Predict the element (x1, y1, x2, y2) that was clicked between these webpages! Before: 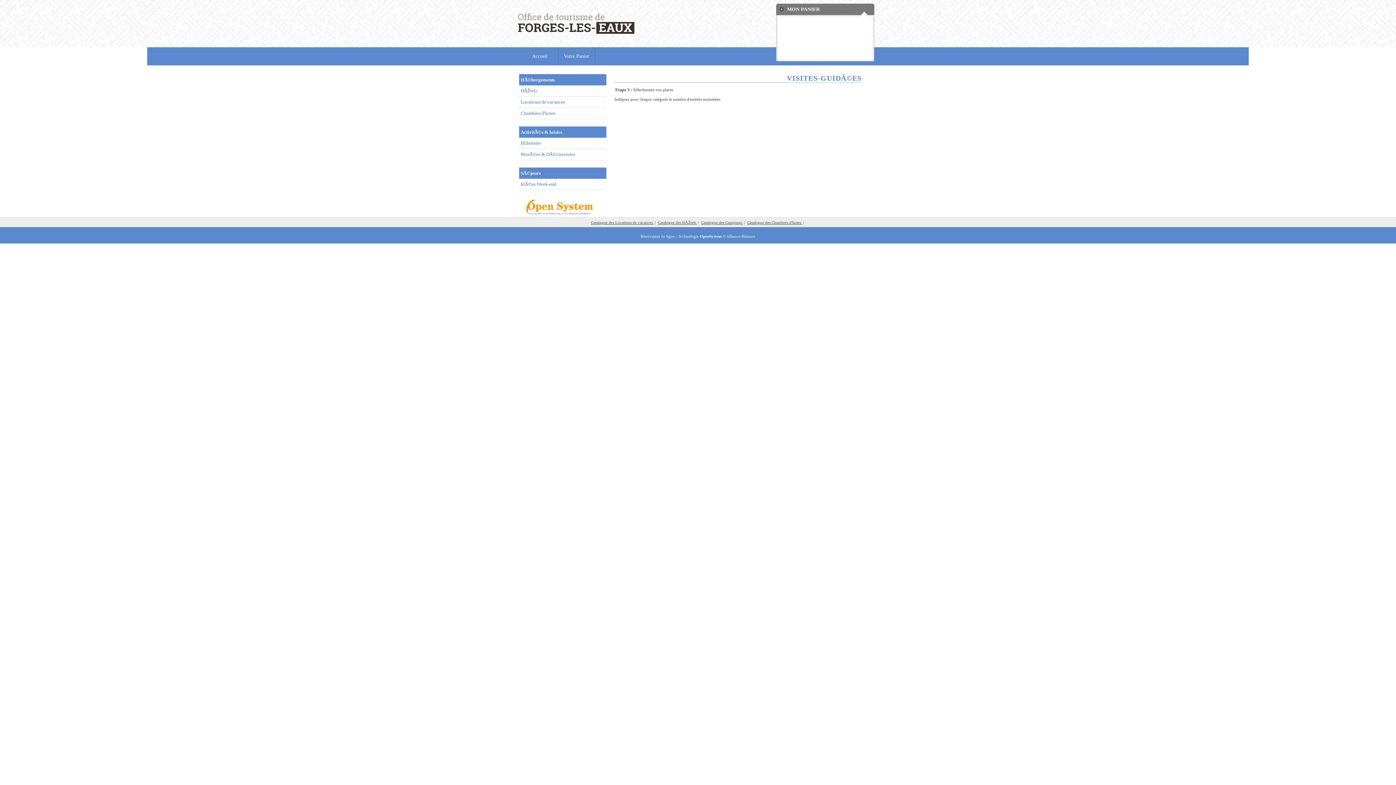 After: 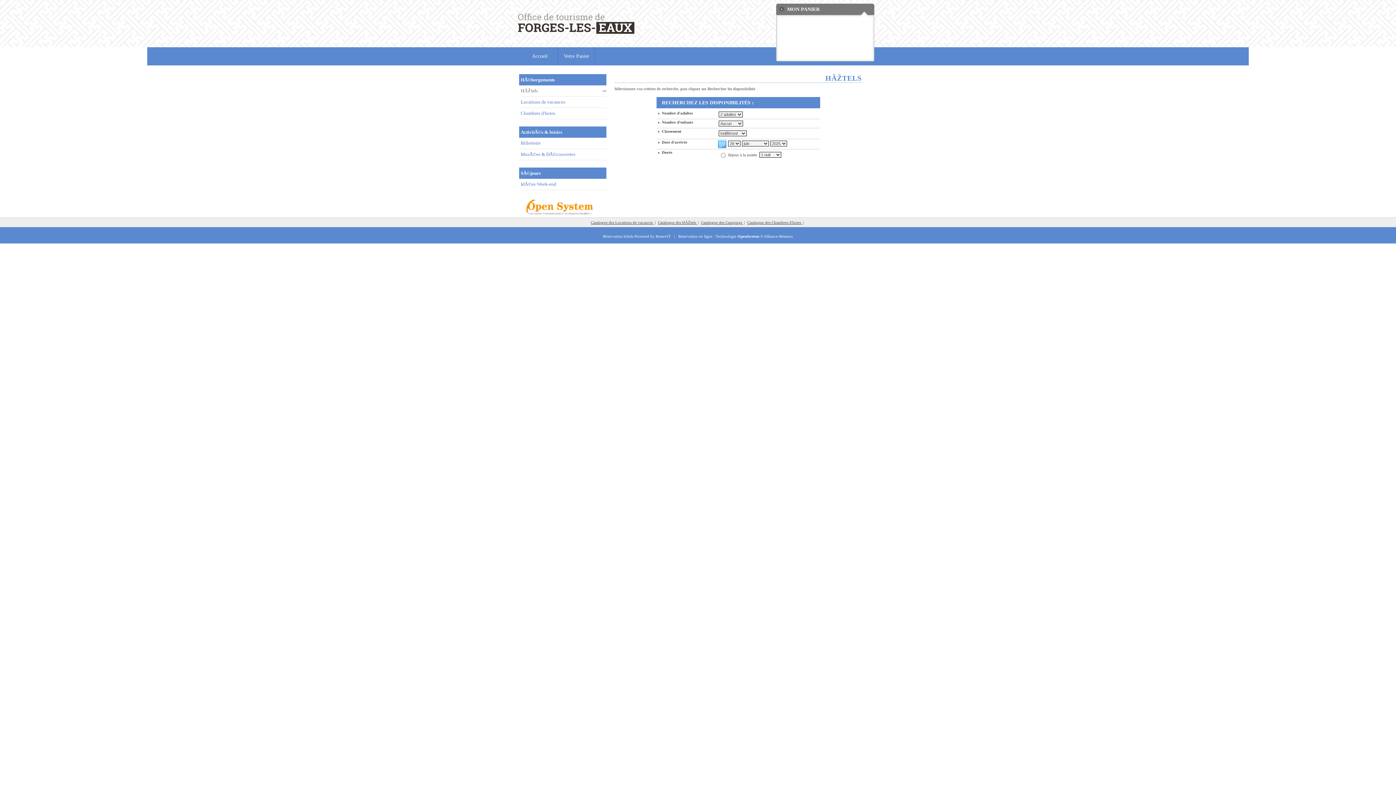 Action: bbox: (519, 85, 606, 96) label: HÃŽtels